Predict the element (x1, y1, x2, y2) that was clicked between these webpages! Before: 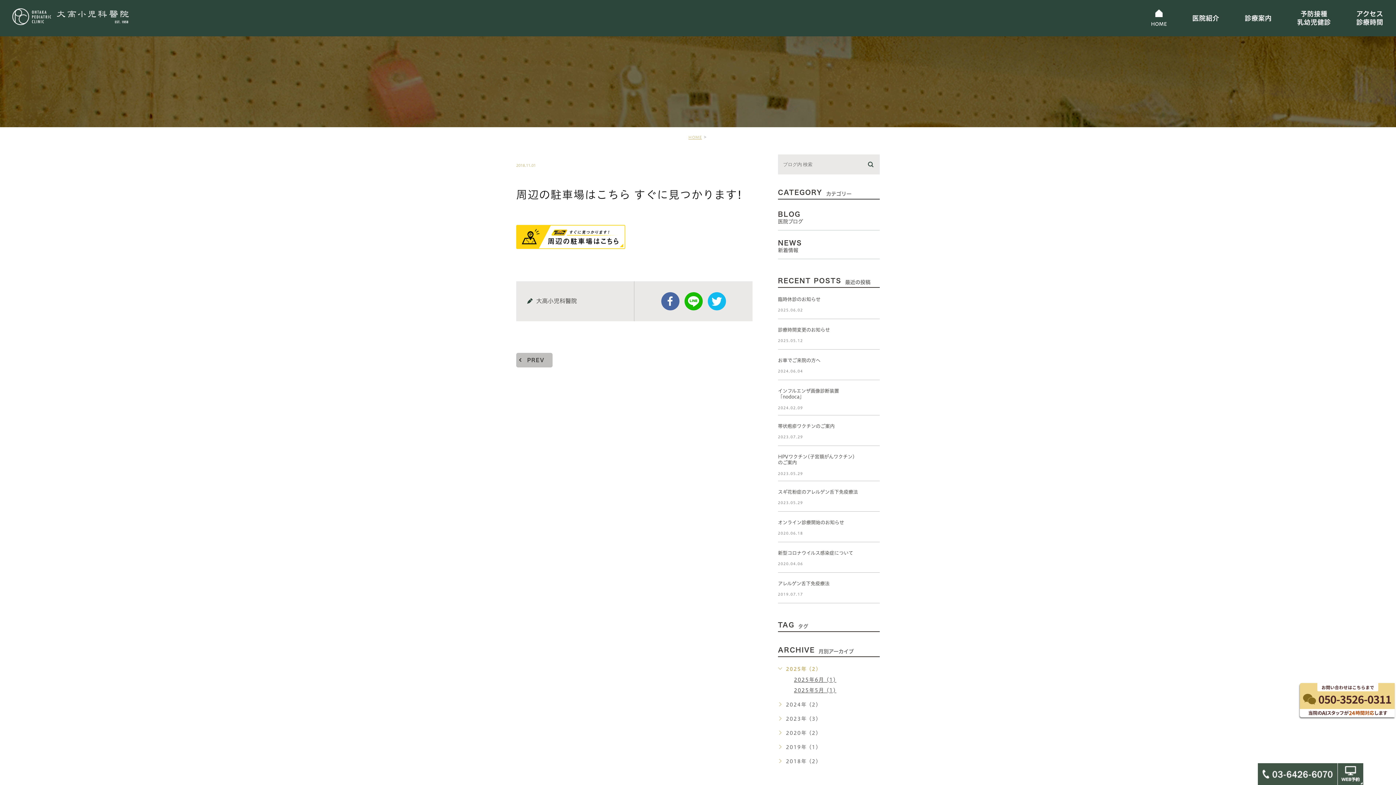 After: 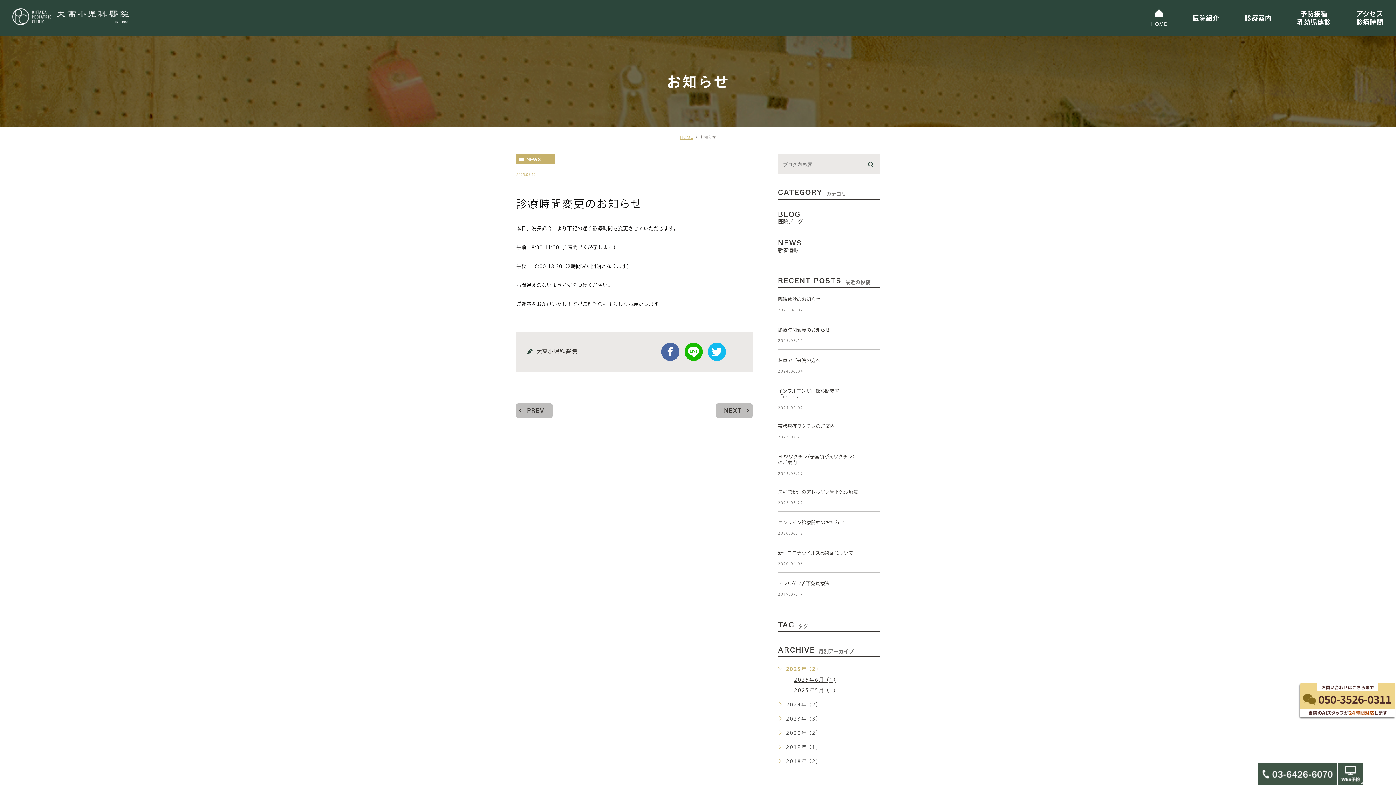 Action: bbox: (778, 327, 830, 332) label: 診療時間変更のお知らせ